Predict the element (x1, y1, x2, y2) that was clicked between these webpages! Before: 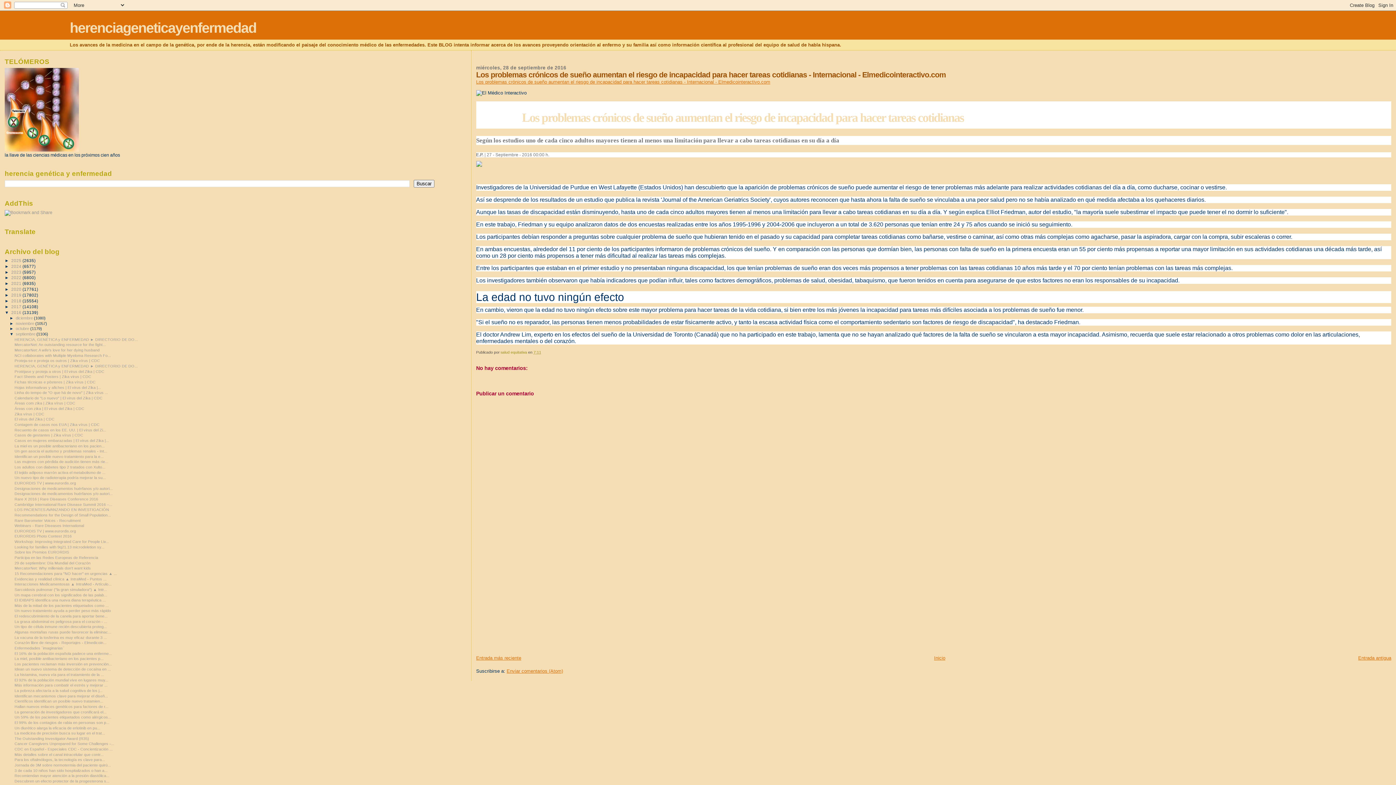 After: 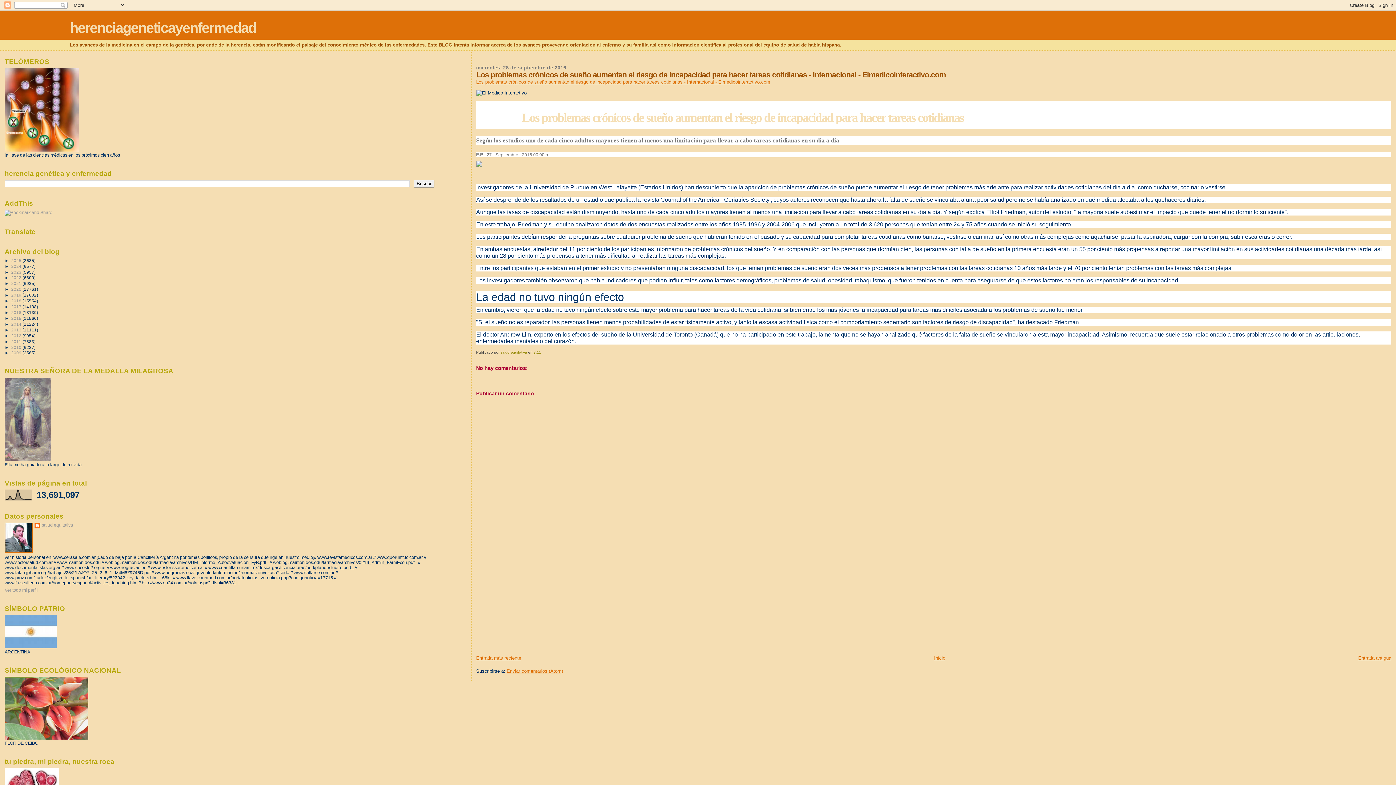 Action: bbox: (4, 310, 11, 314) label: ▼  